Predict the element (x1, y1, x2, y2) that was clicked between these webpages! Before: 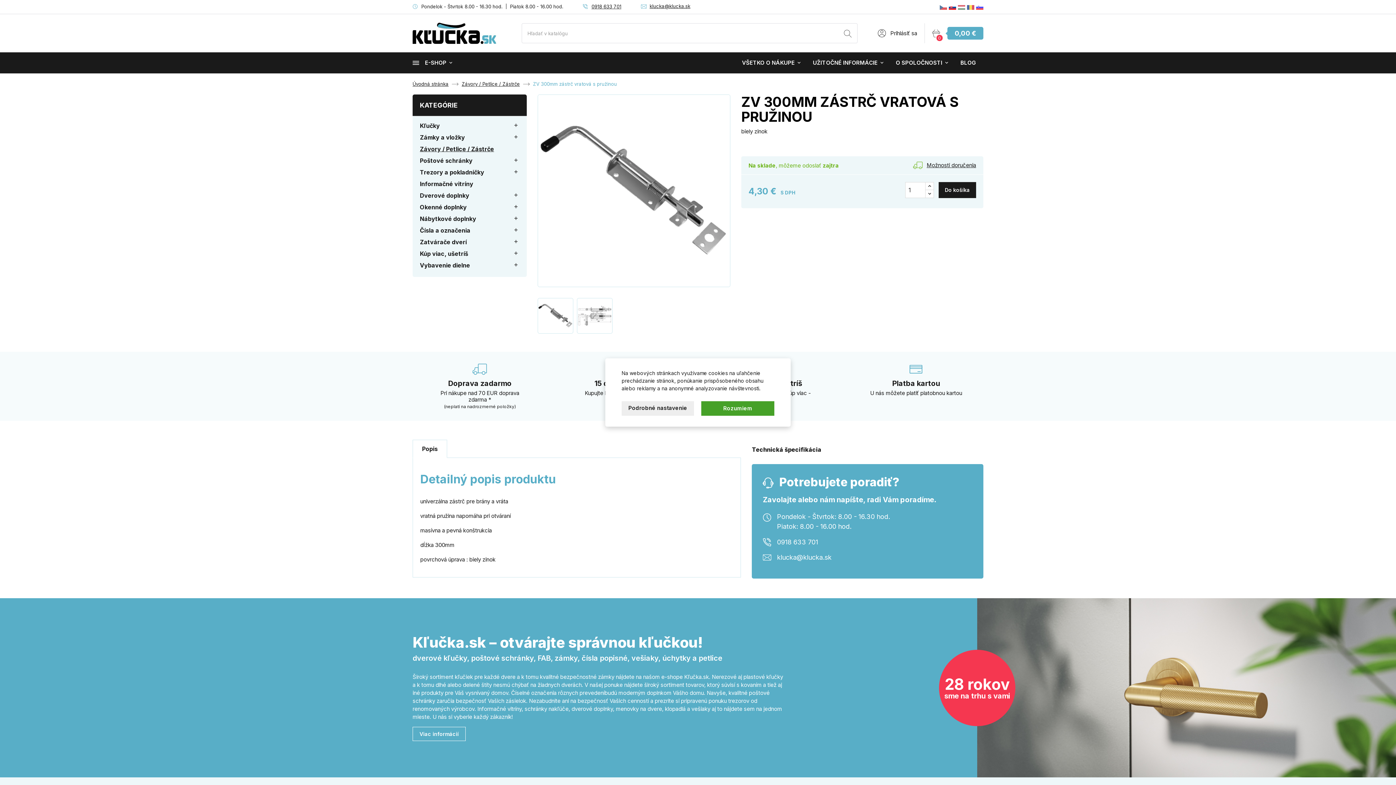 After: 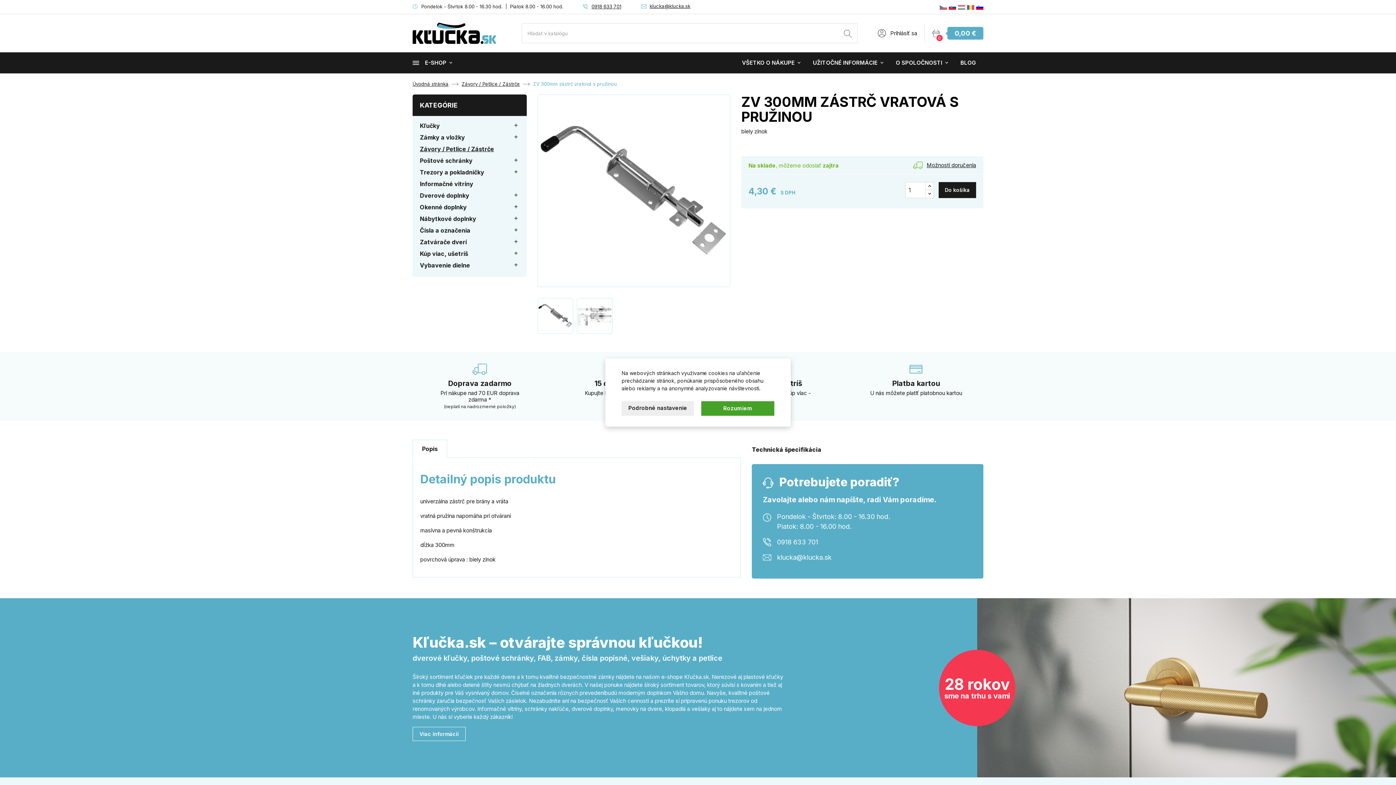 Action: bbox: (976, 3, 983, 10)